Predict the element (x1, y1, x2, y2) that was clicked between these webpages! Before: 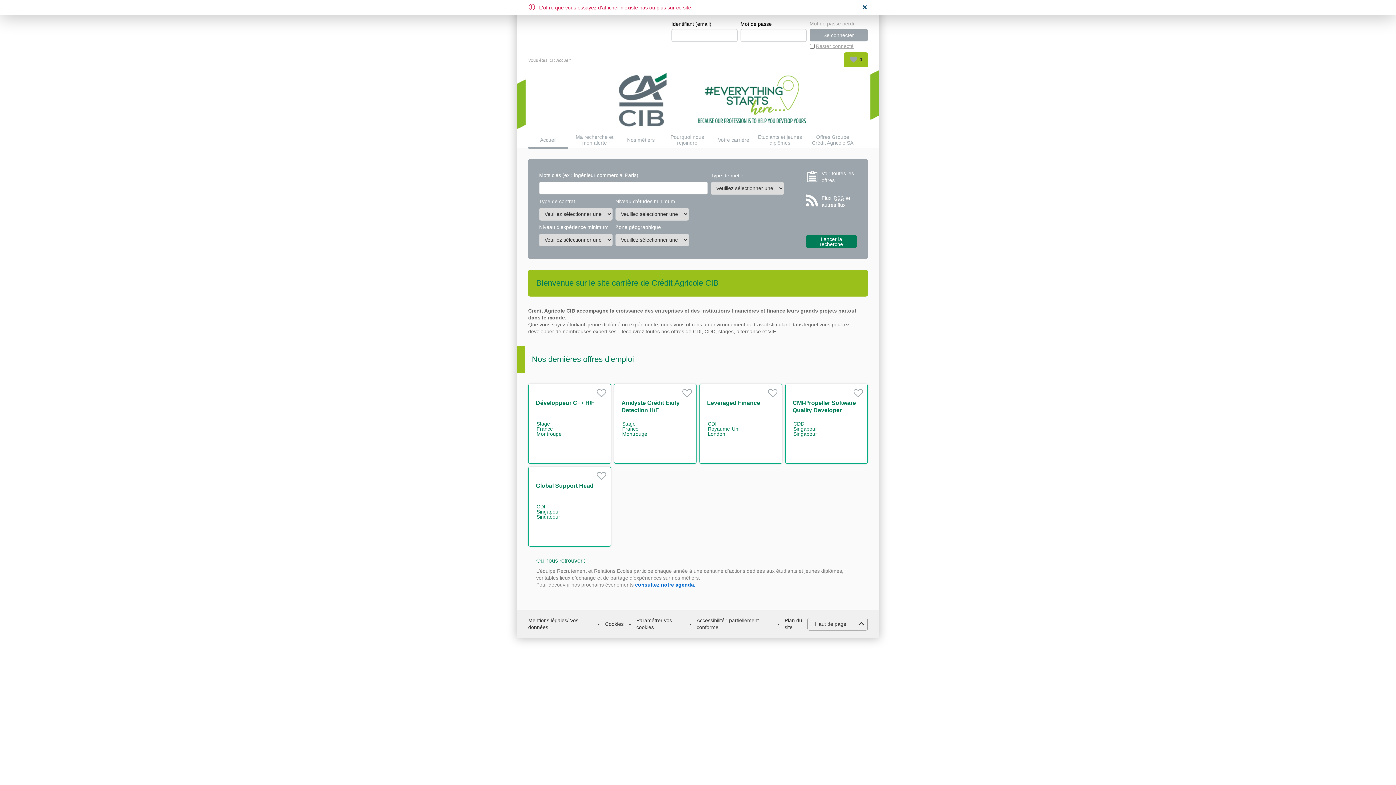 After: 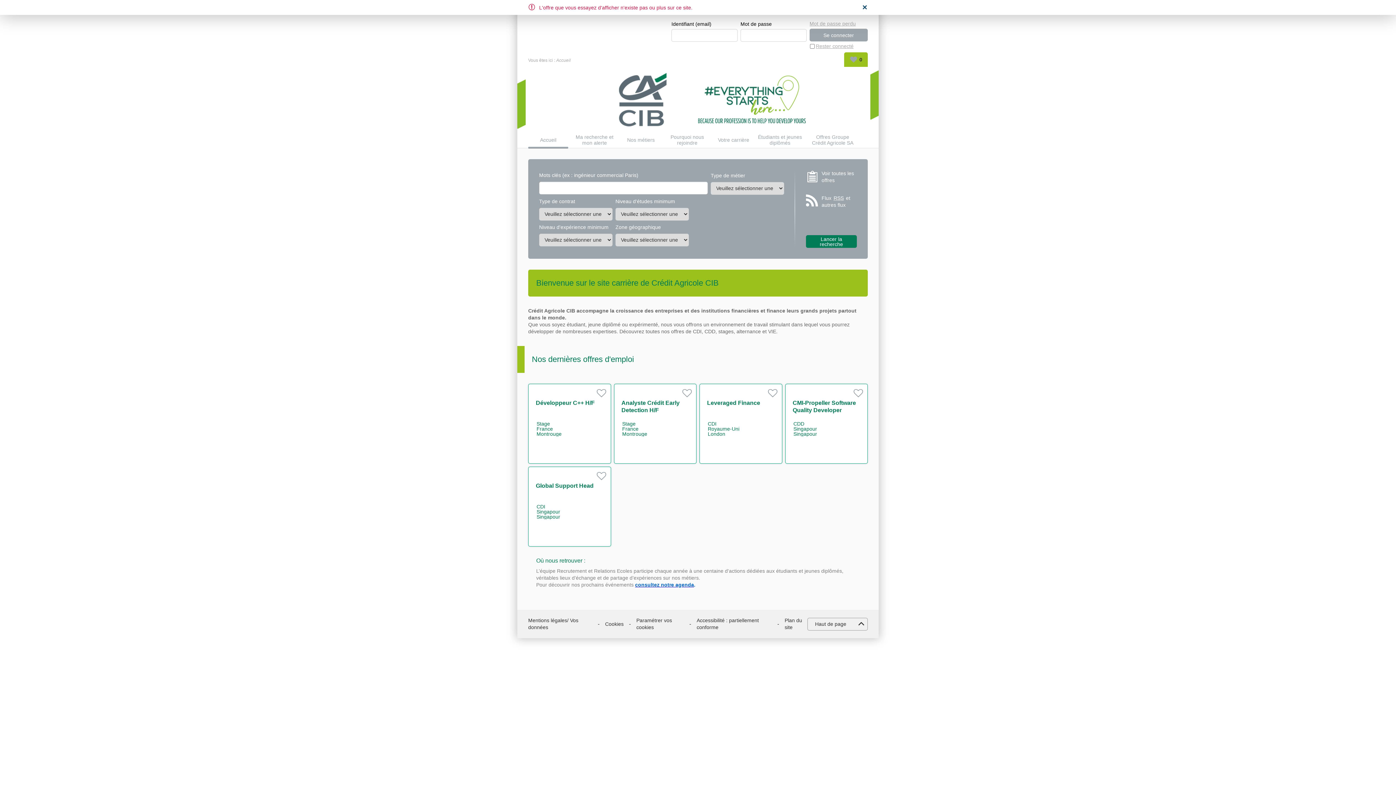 Action: bbox: (605, 621, 623, 627) label: Cookies